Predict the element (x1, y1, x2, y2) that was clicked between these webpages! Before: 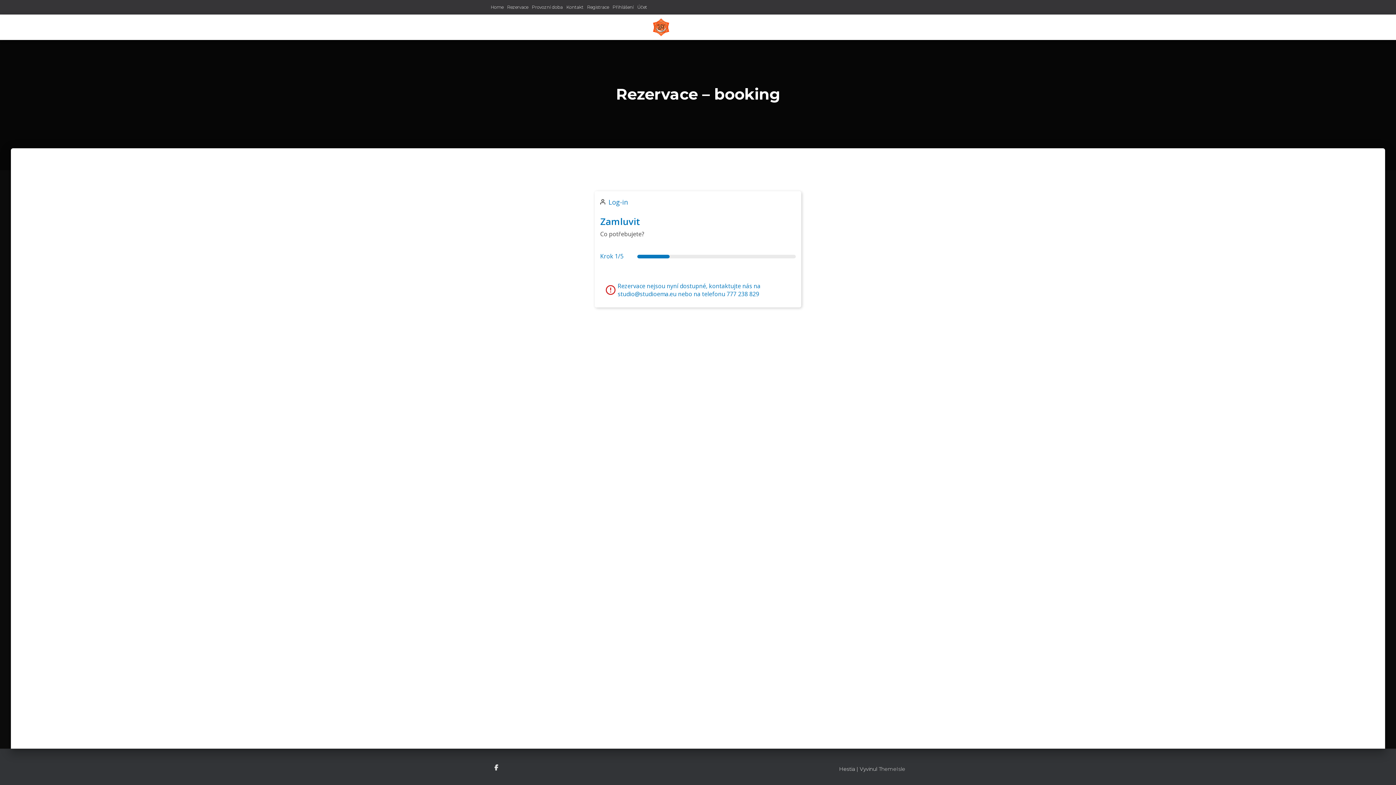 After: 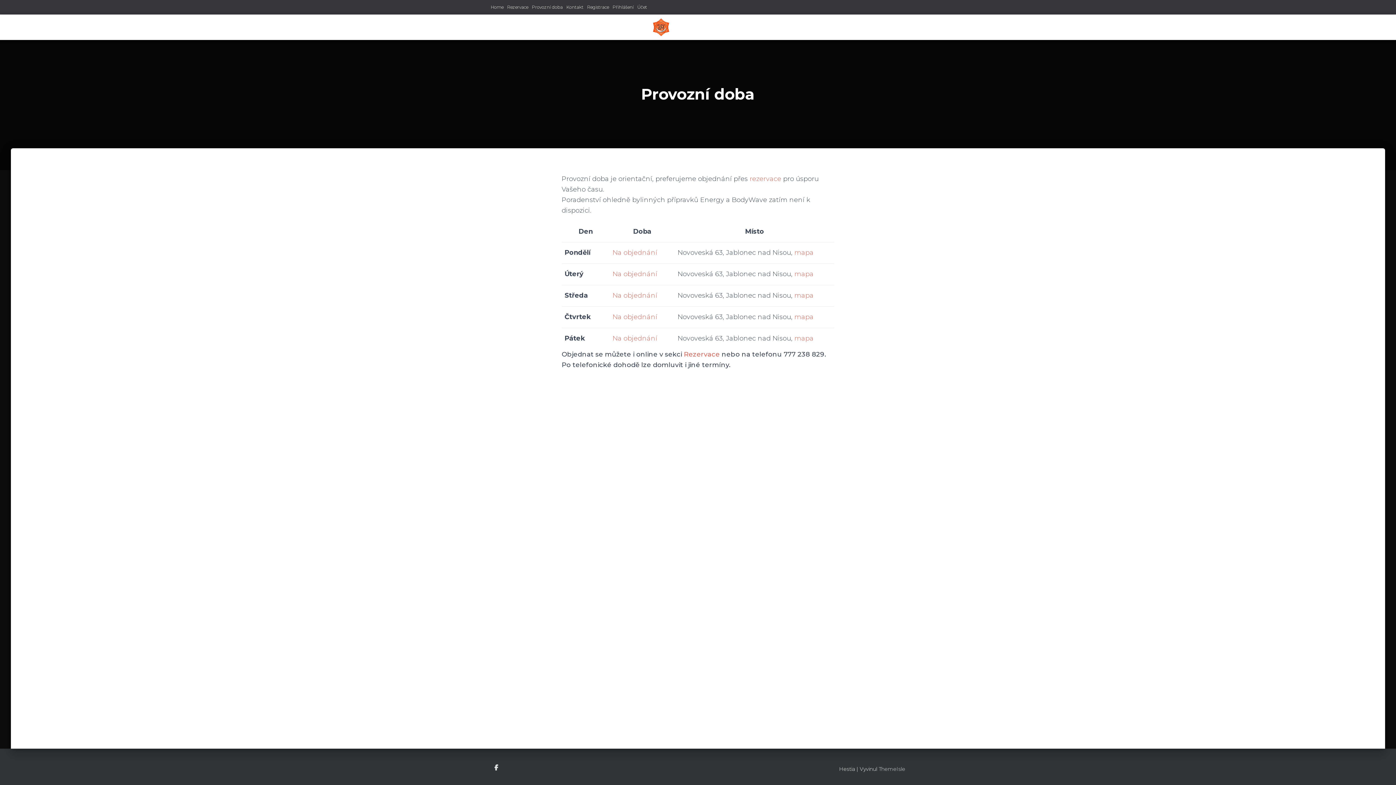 Action: bbox: (532, 0, 562, 14) label: Provozní doba